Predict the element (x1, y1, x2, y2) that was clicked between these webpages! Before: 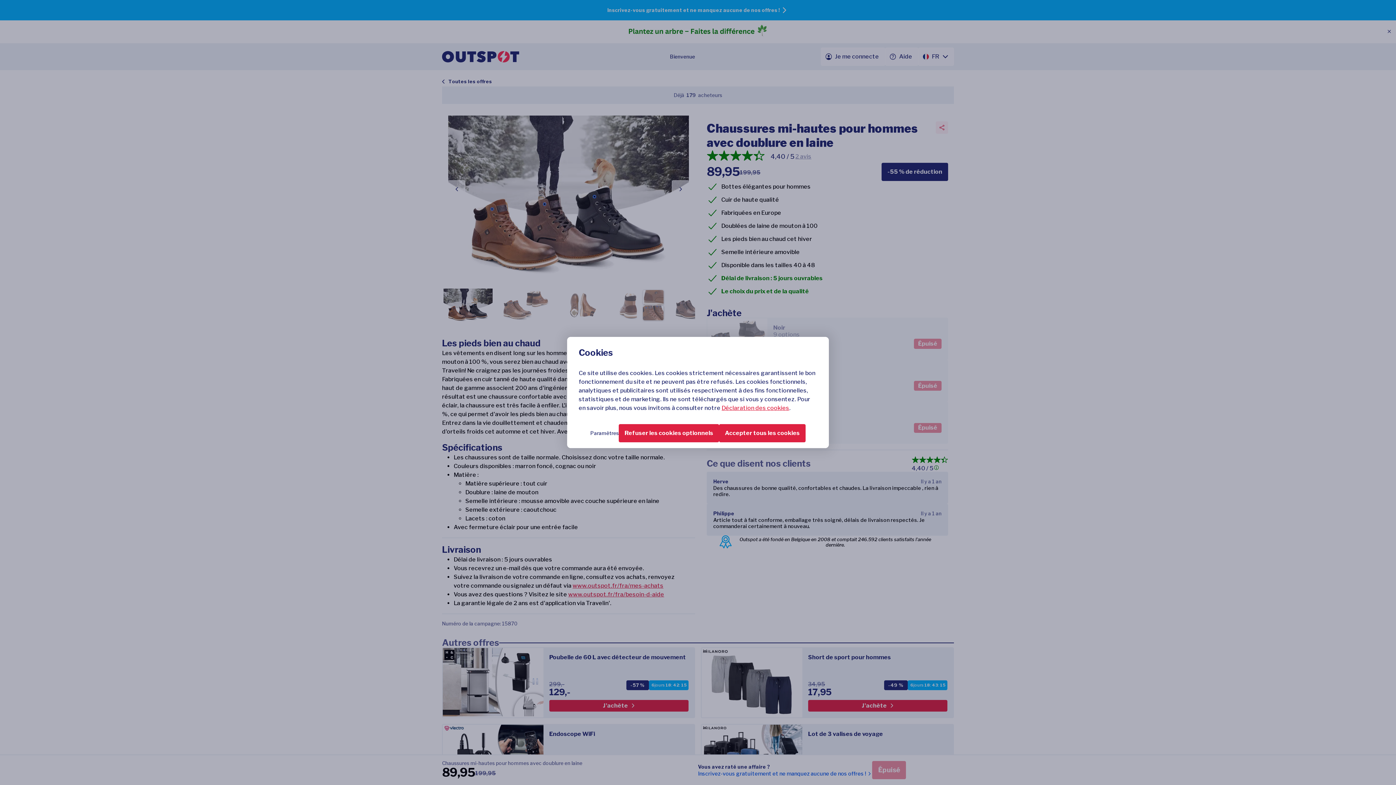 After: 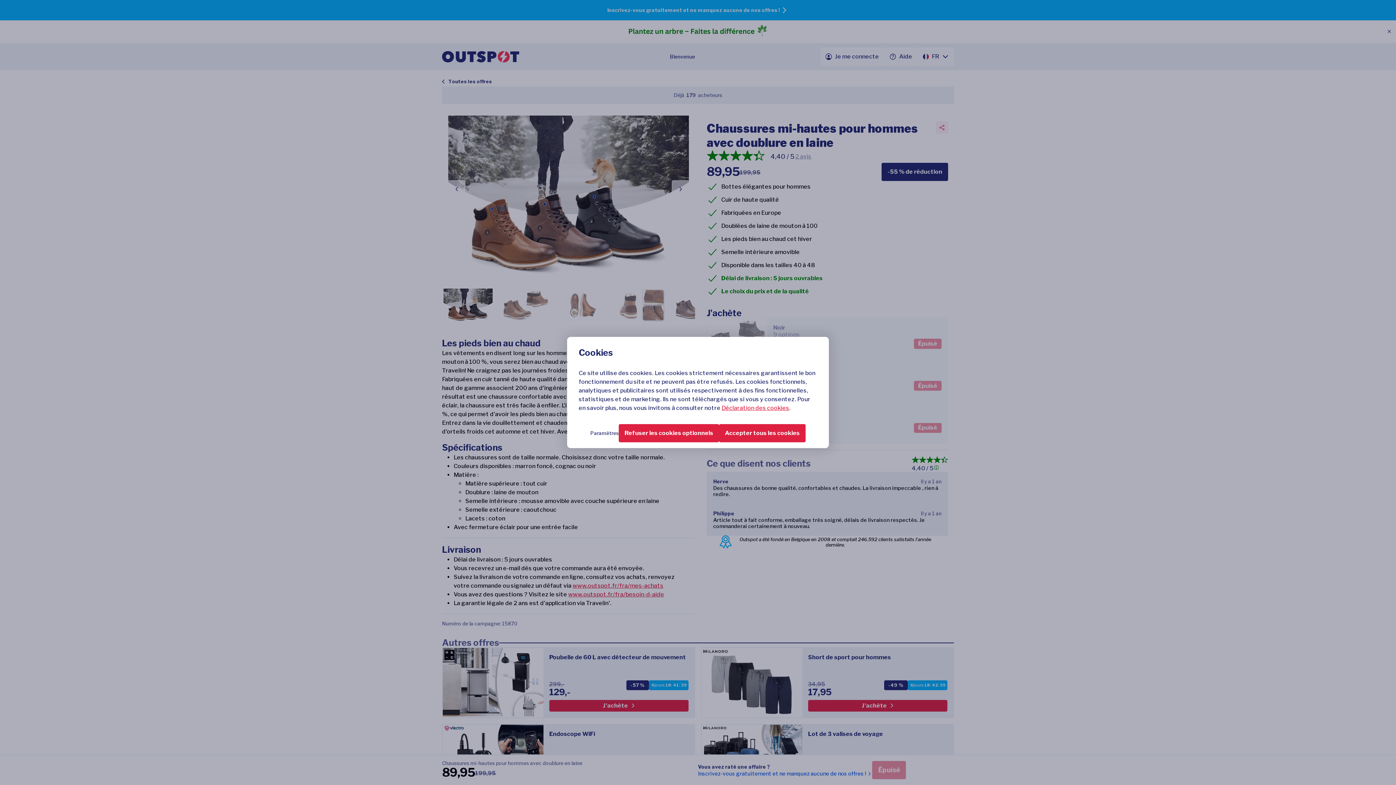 Action: bbox: (721, 404, 789, 411) label: Déclaration des cookies